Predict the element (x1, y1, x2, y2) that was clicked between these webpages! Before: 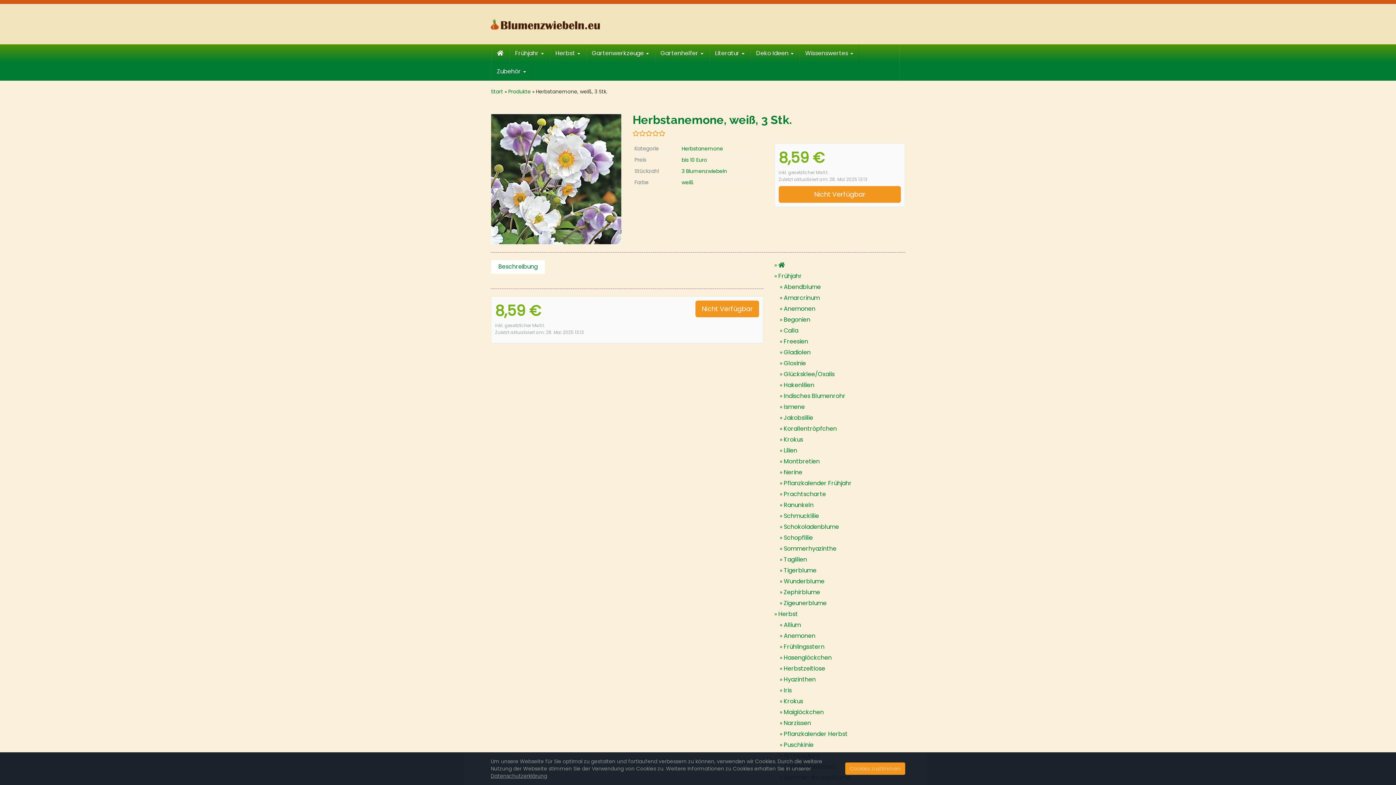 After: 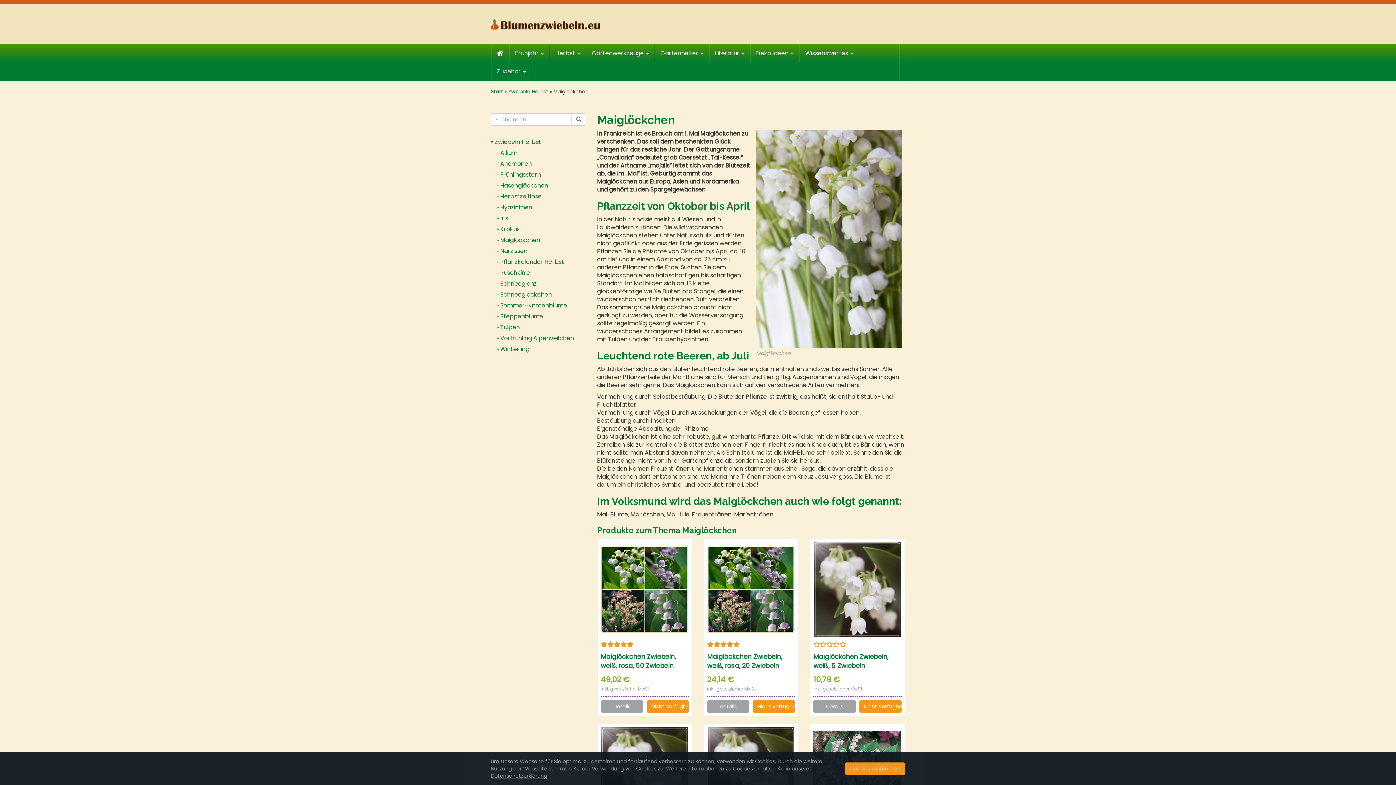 Action: label: Maiglöckchen bbox: (774, 707, 905, 718)